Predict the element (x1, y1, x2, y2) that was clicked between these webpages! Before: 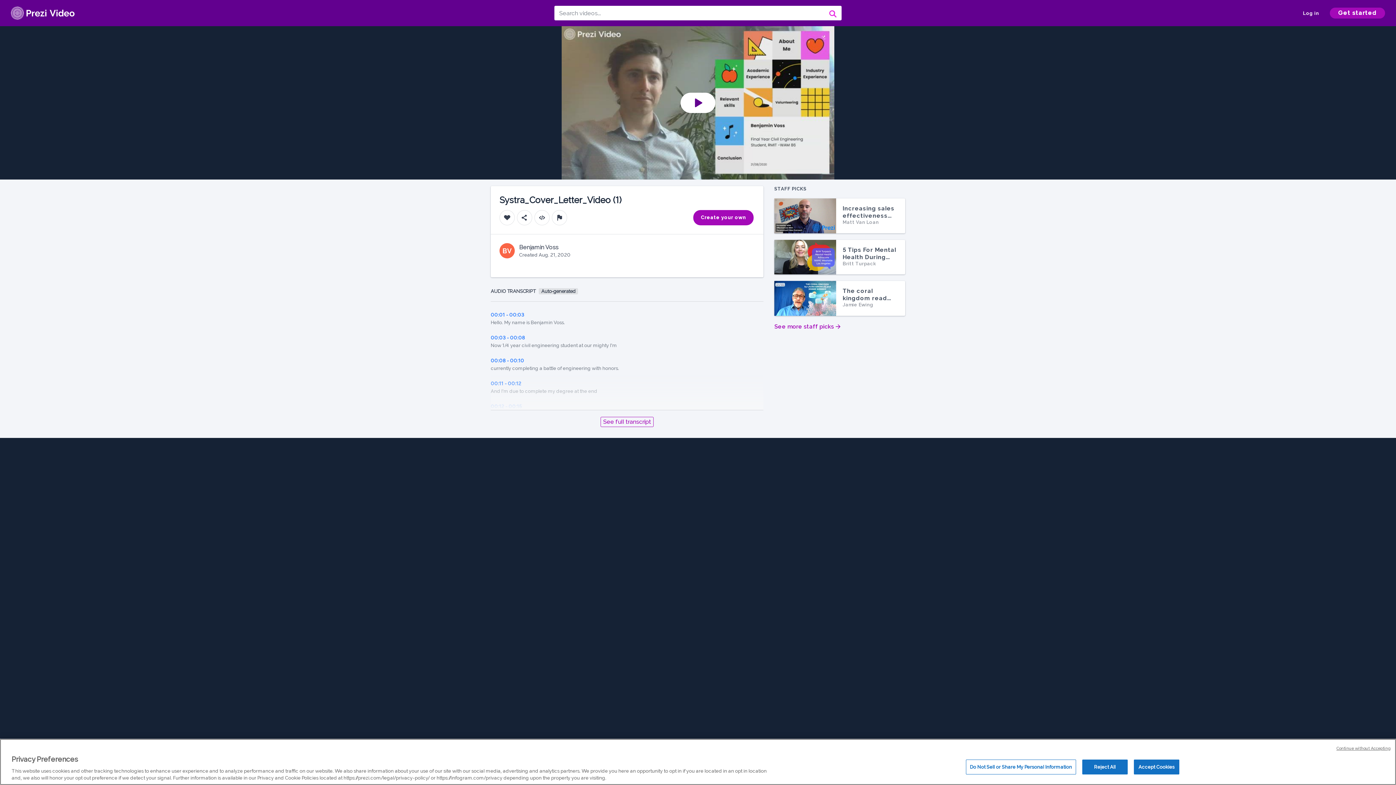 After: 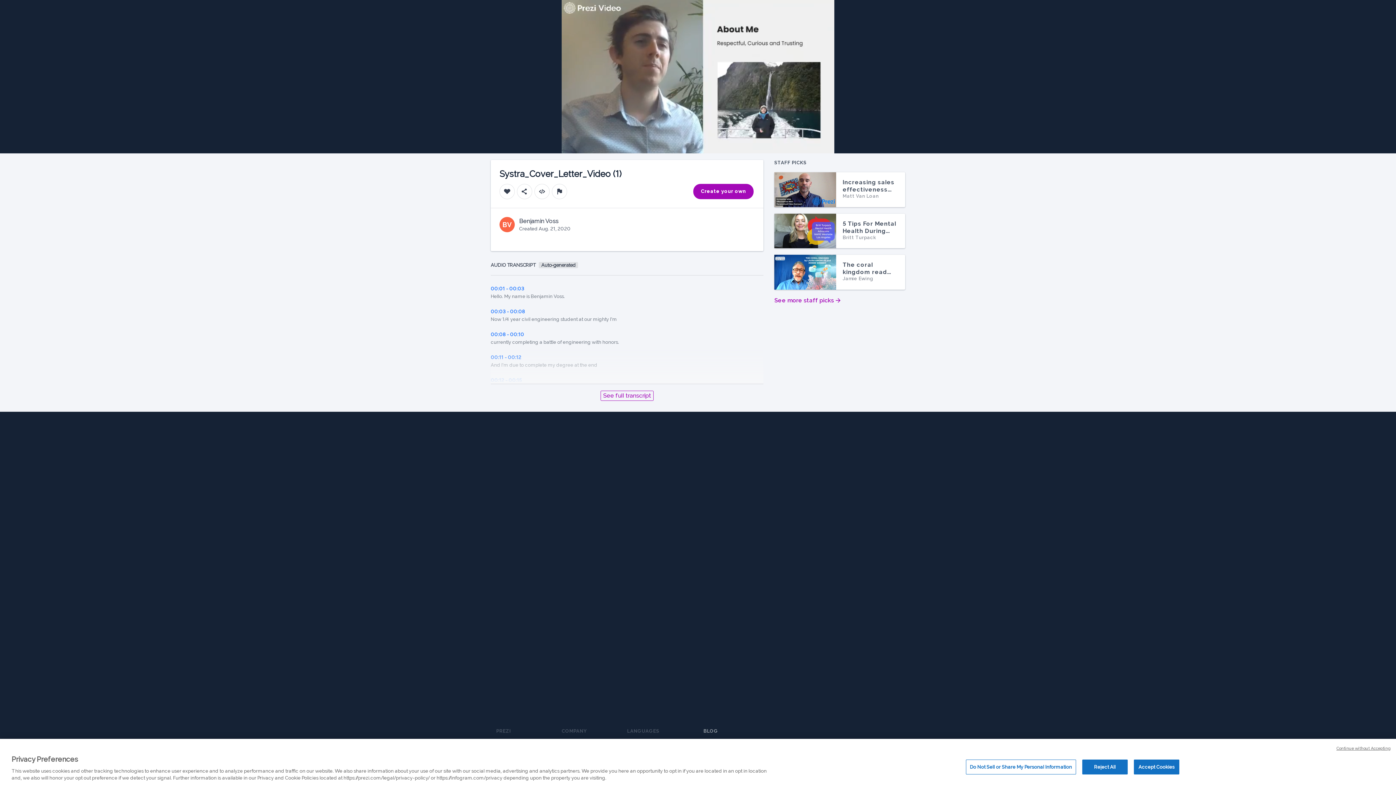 Action: label: 00:01 - 00:03 bbox: (490, 312, 524, 317)